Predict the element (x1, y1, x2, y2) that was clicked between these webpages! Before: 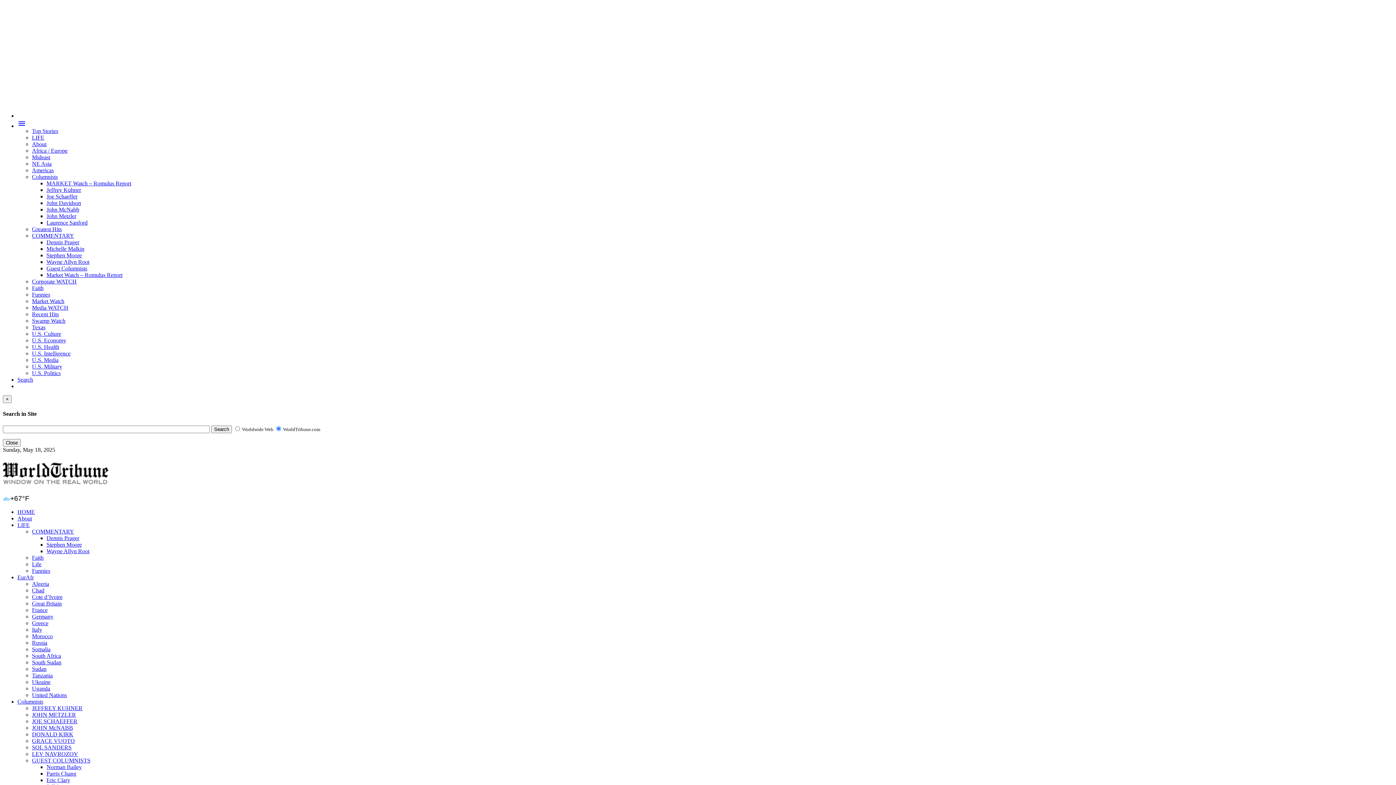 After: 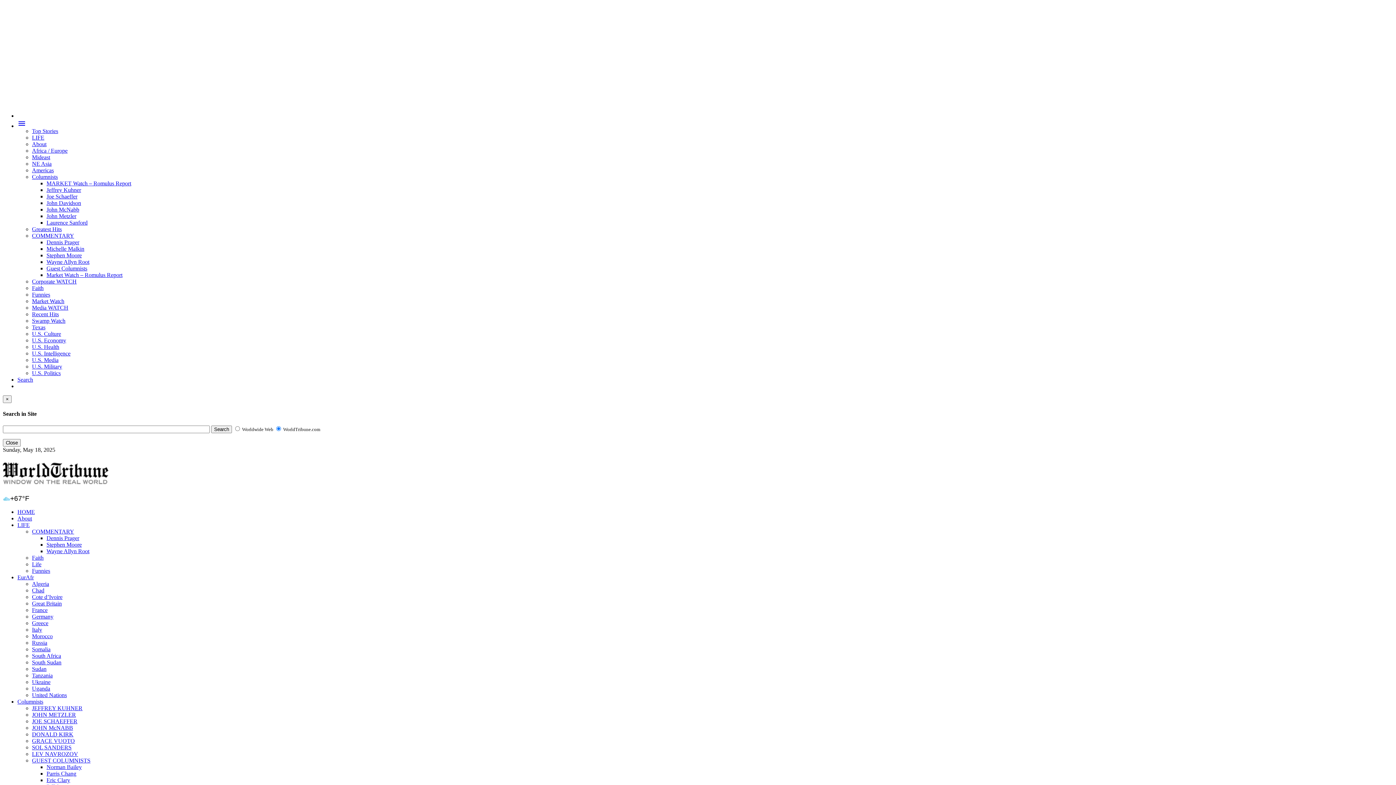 Action: bbox: (32, 298, 64, 304) label: Market Watch